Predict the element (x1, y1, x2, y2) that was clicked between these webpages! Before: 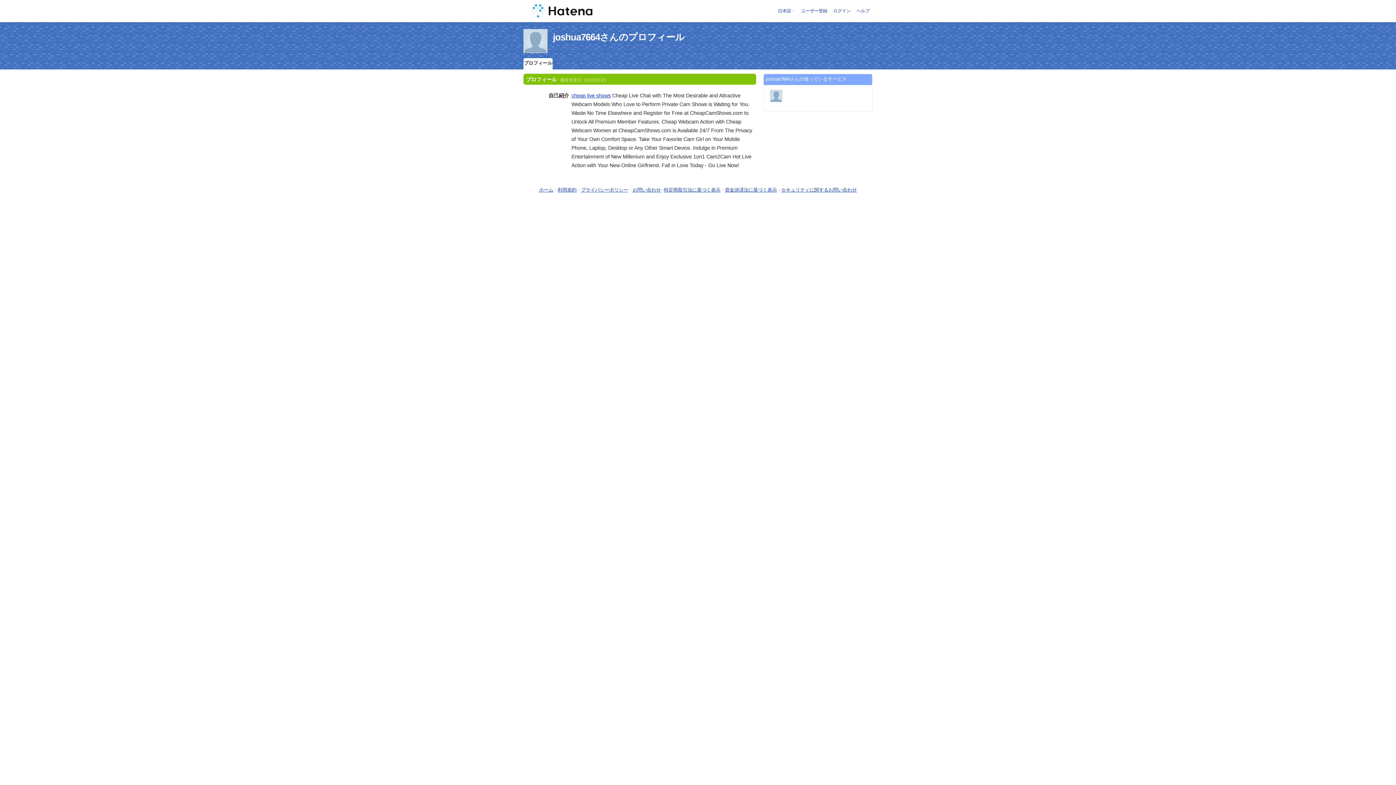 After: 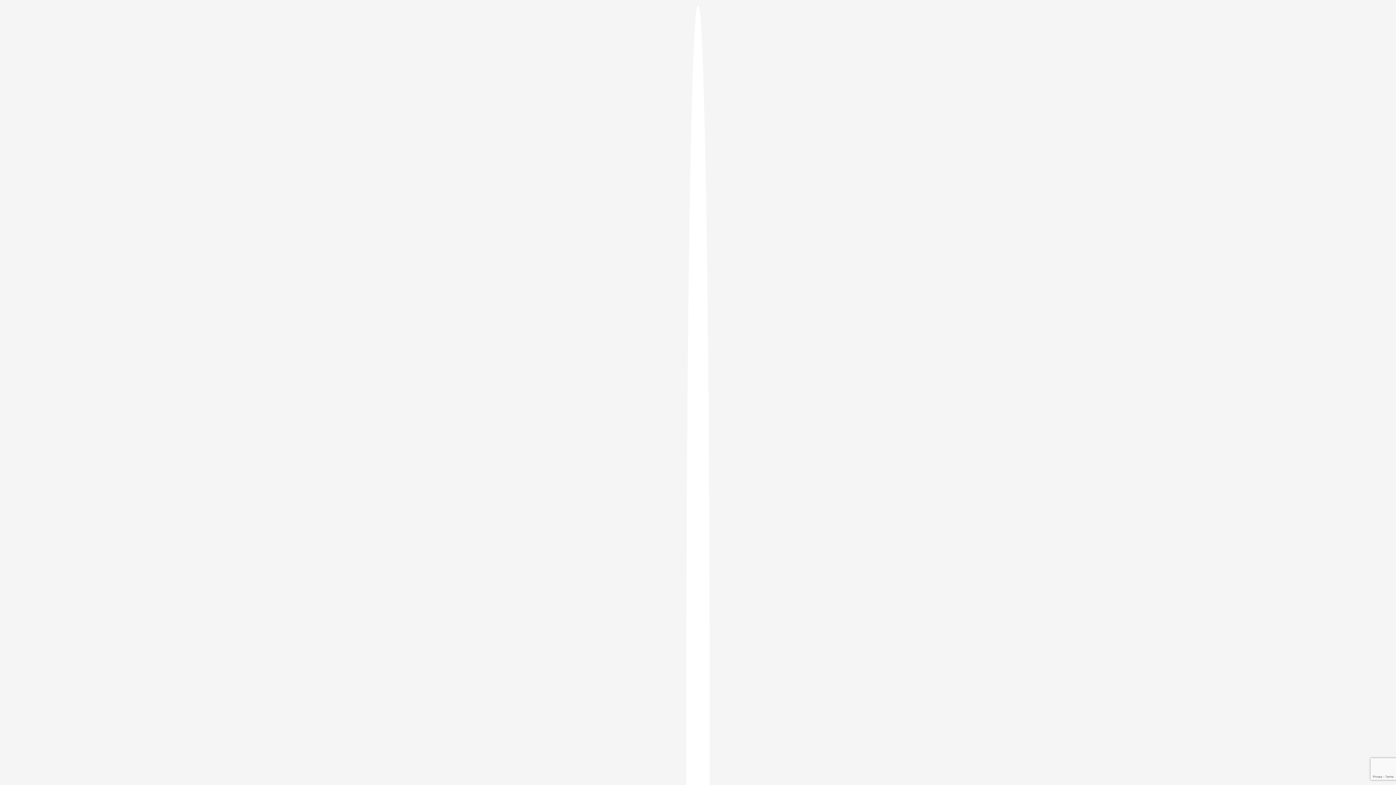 Action: bbox: (833, 8, 850, 13) label: ログイン